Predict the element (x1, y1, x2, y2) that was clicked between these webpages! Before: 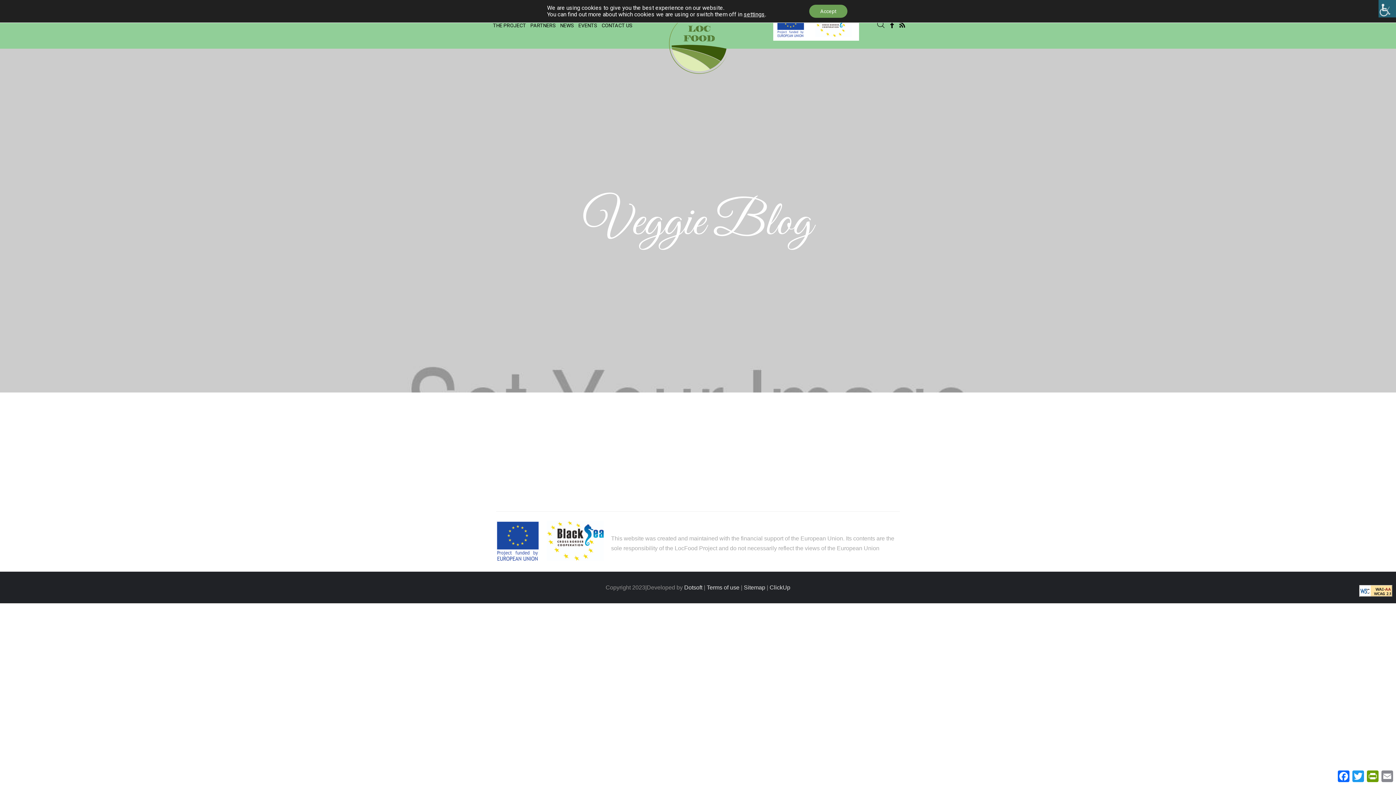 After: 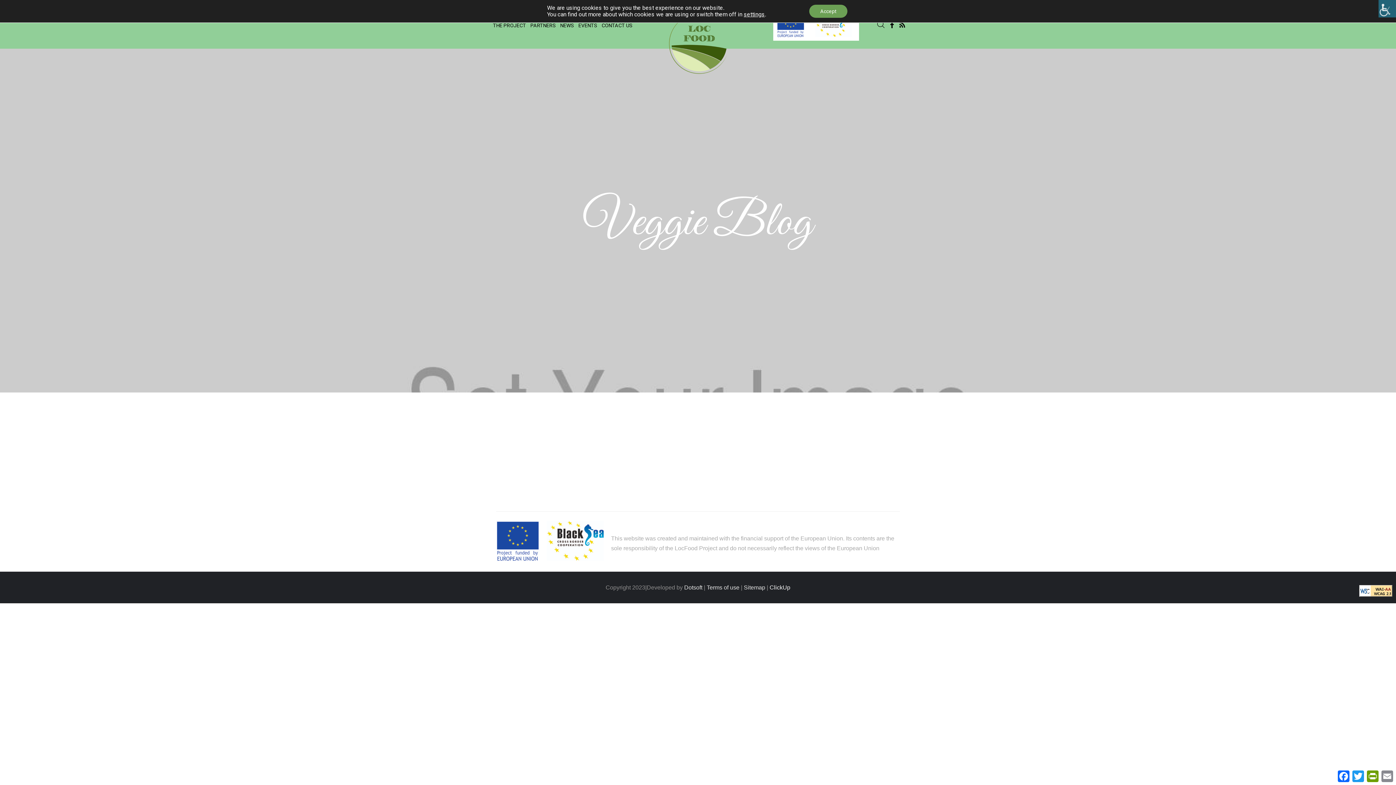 Action: bbox: (769, 584, 790, 590) label: ClickUp